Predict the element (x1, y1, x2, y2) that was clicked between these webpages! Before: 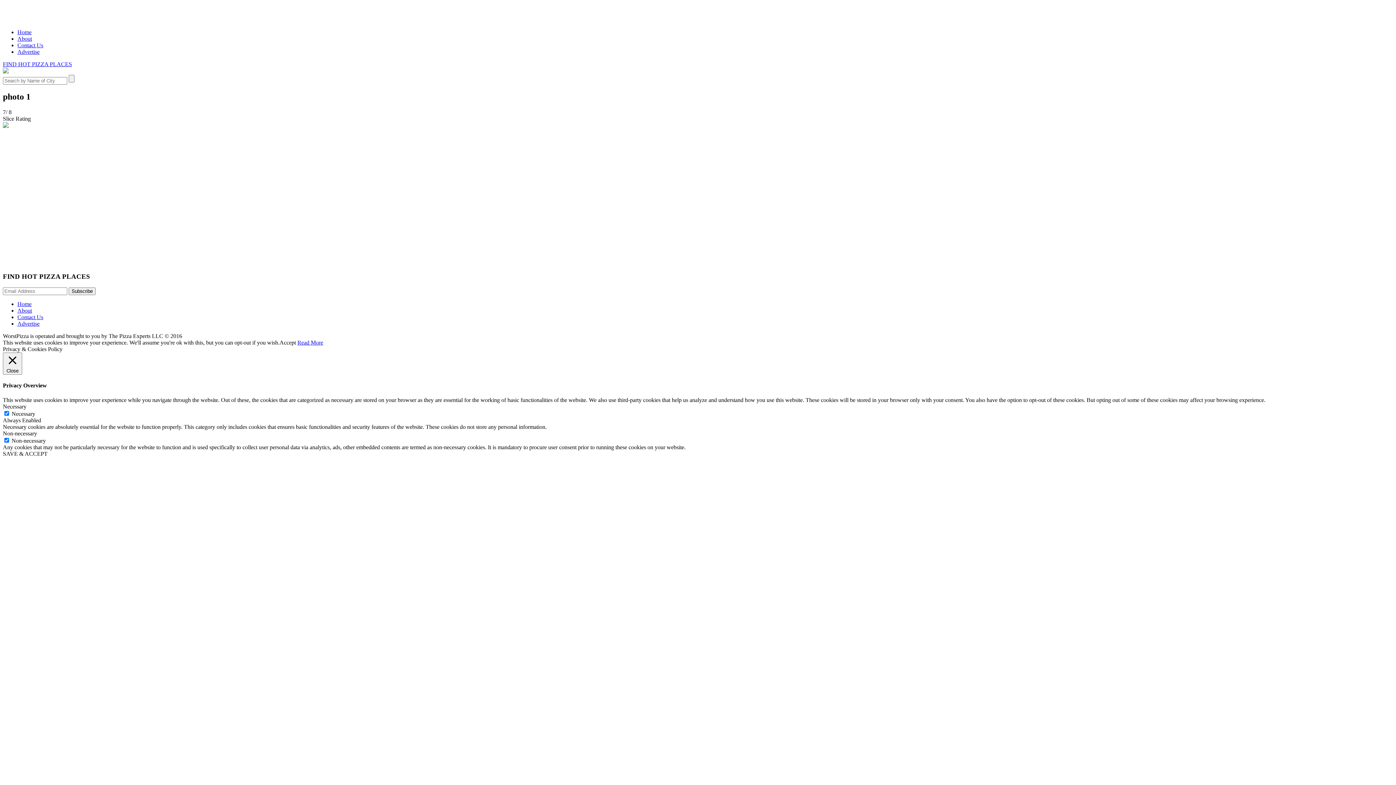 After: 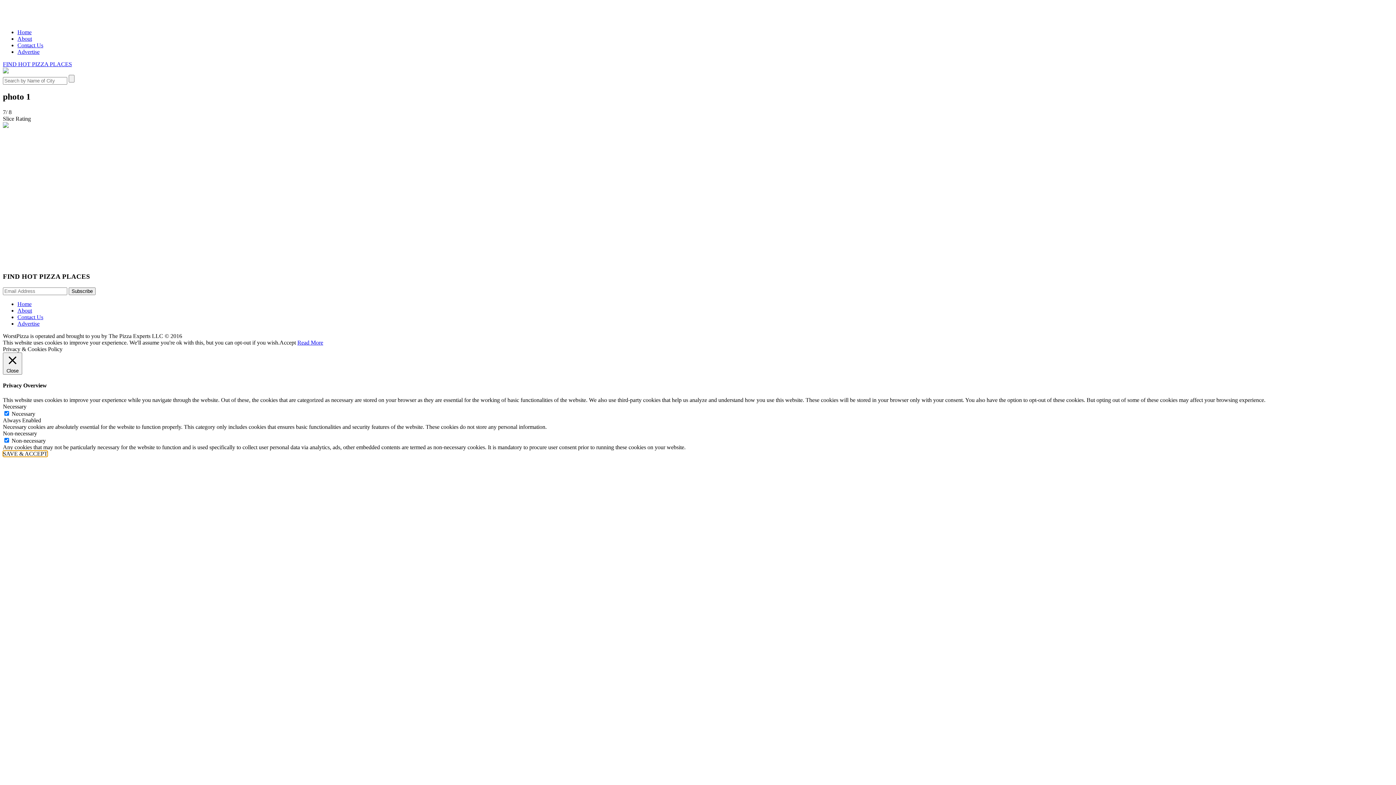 Action: label: SAVE & ACCEPT bbox: (2, 450, 47, 456)